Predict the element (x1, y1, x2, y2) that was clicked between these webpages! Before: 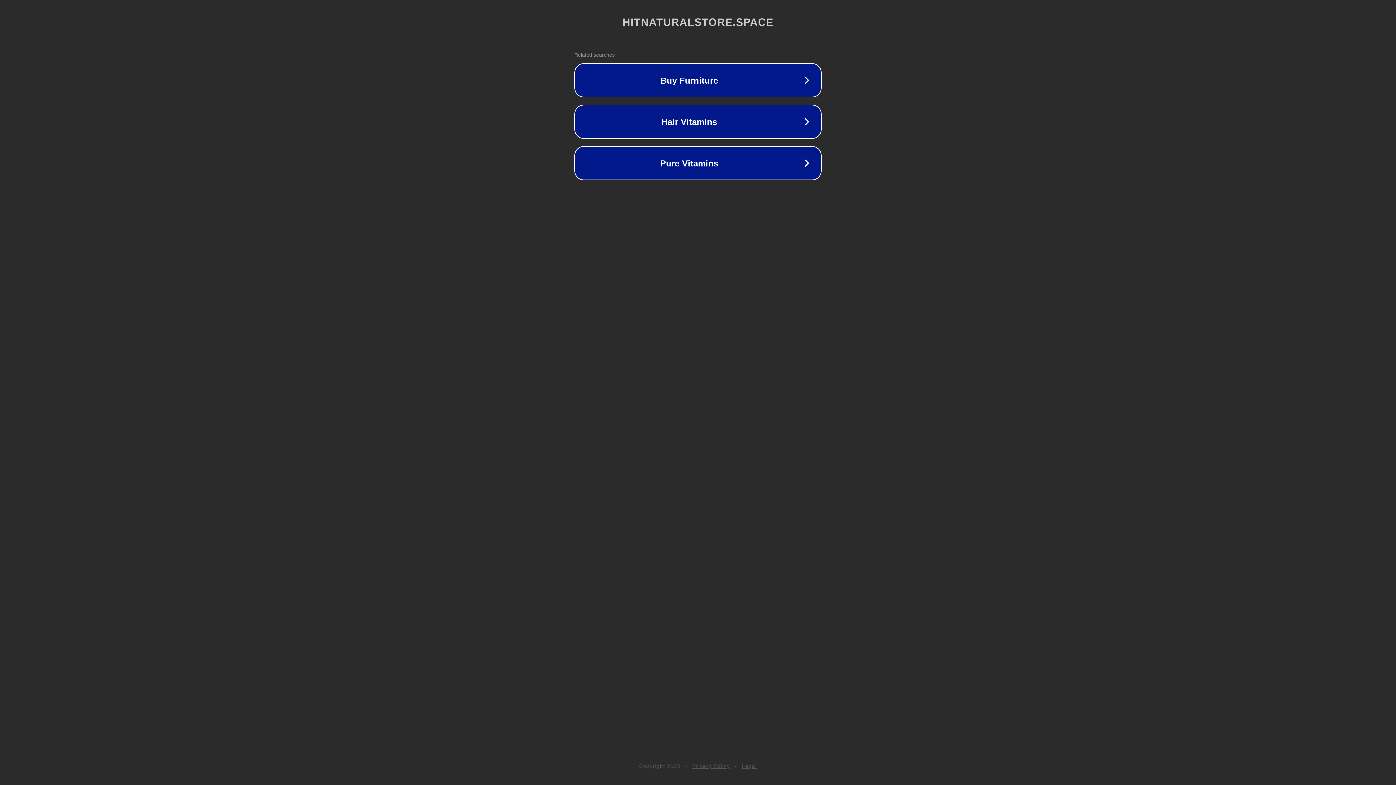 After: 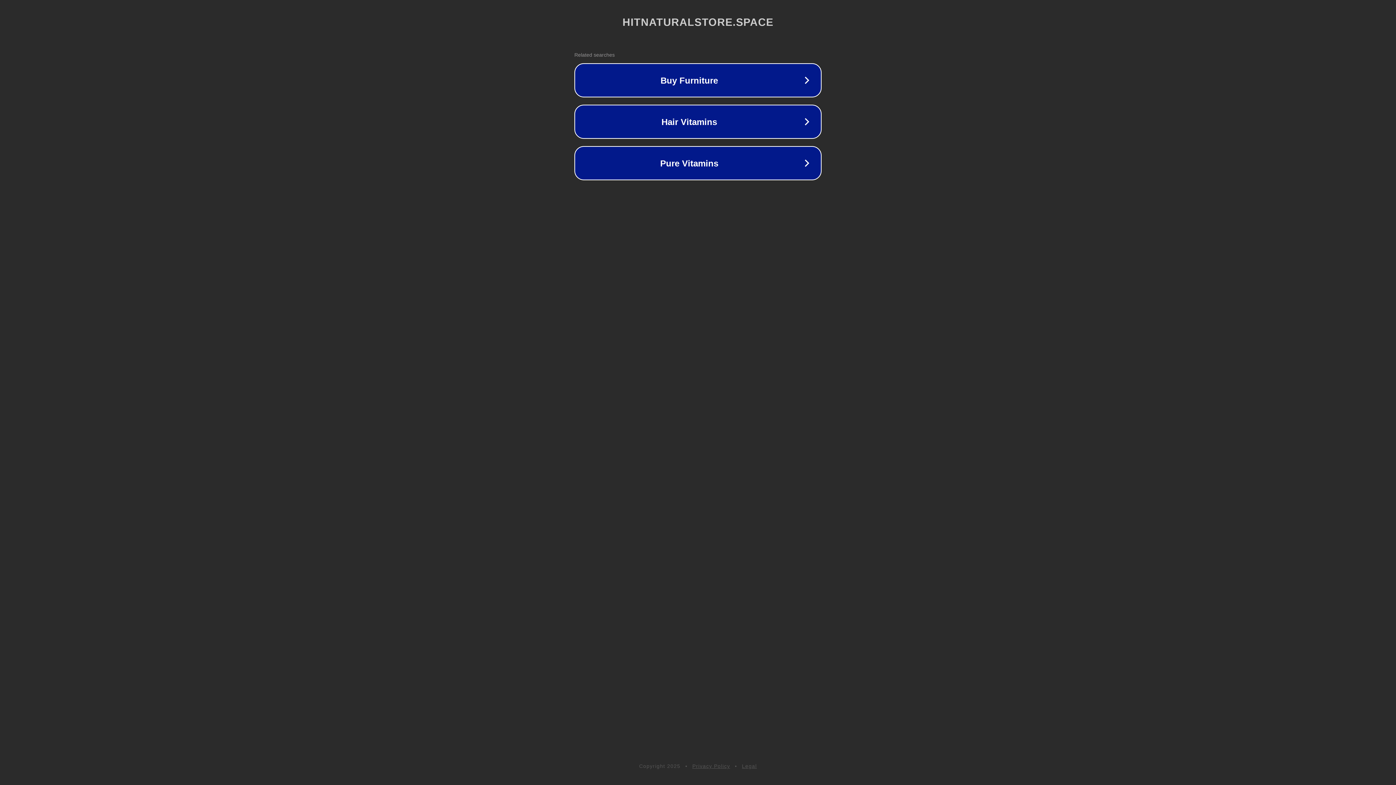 Action: bbox: (692, 763, 730, 769) label: Privacy Policy